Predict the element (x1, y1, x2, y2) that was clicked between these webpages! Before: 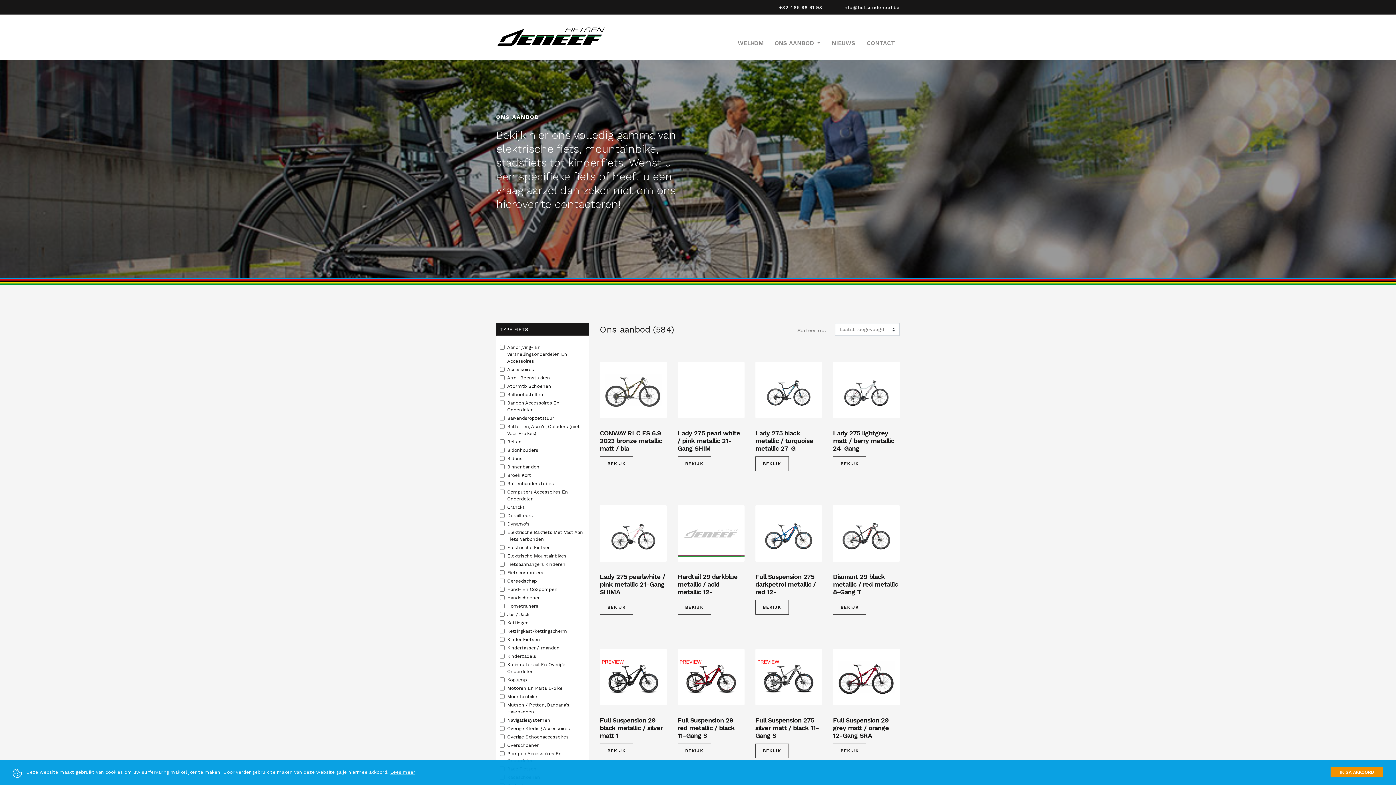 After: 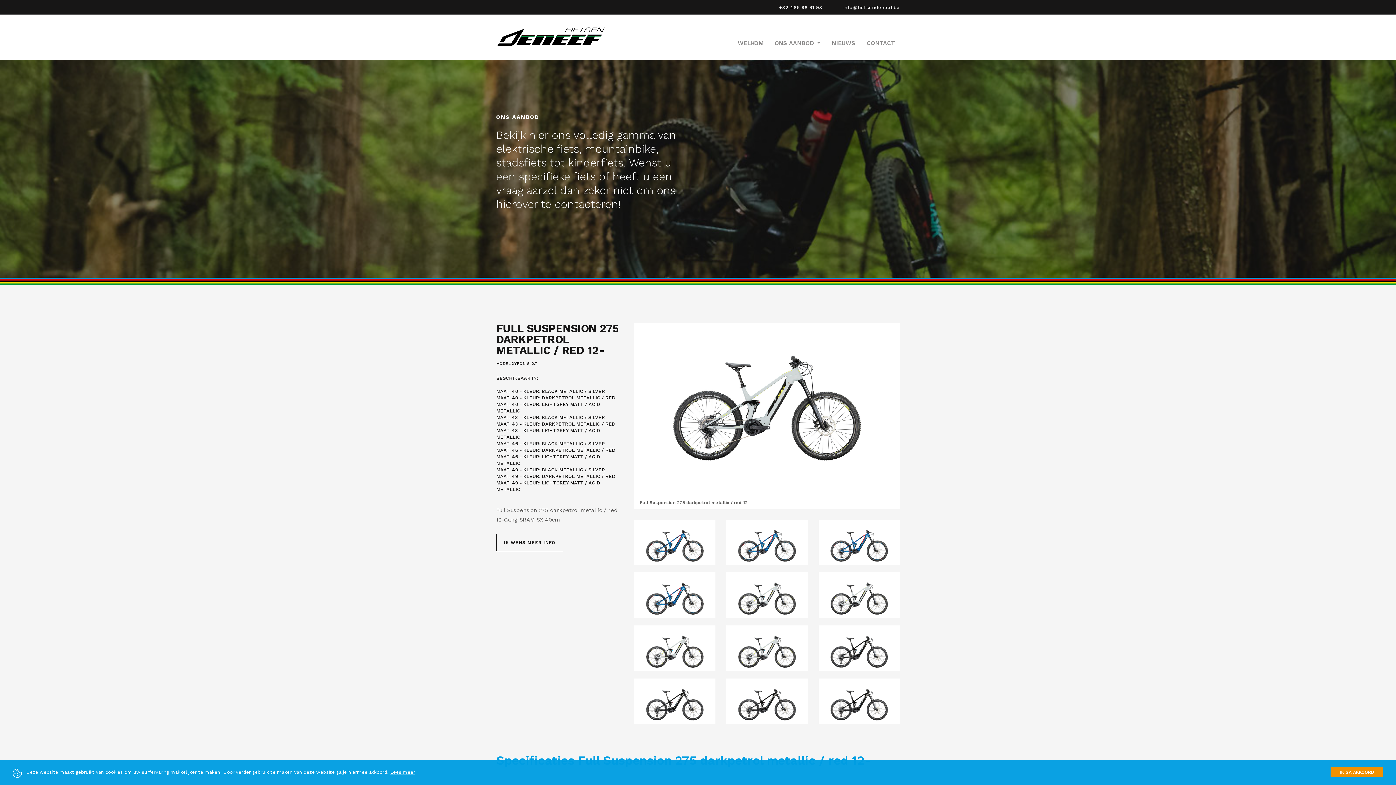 Action: bbox: (755, 505, 822, 562)